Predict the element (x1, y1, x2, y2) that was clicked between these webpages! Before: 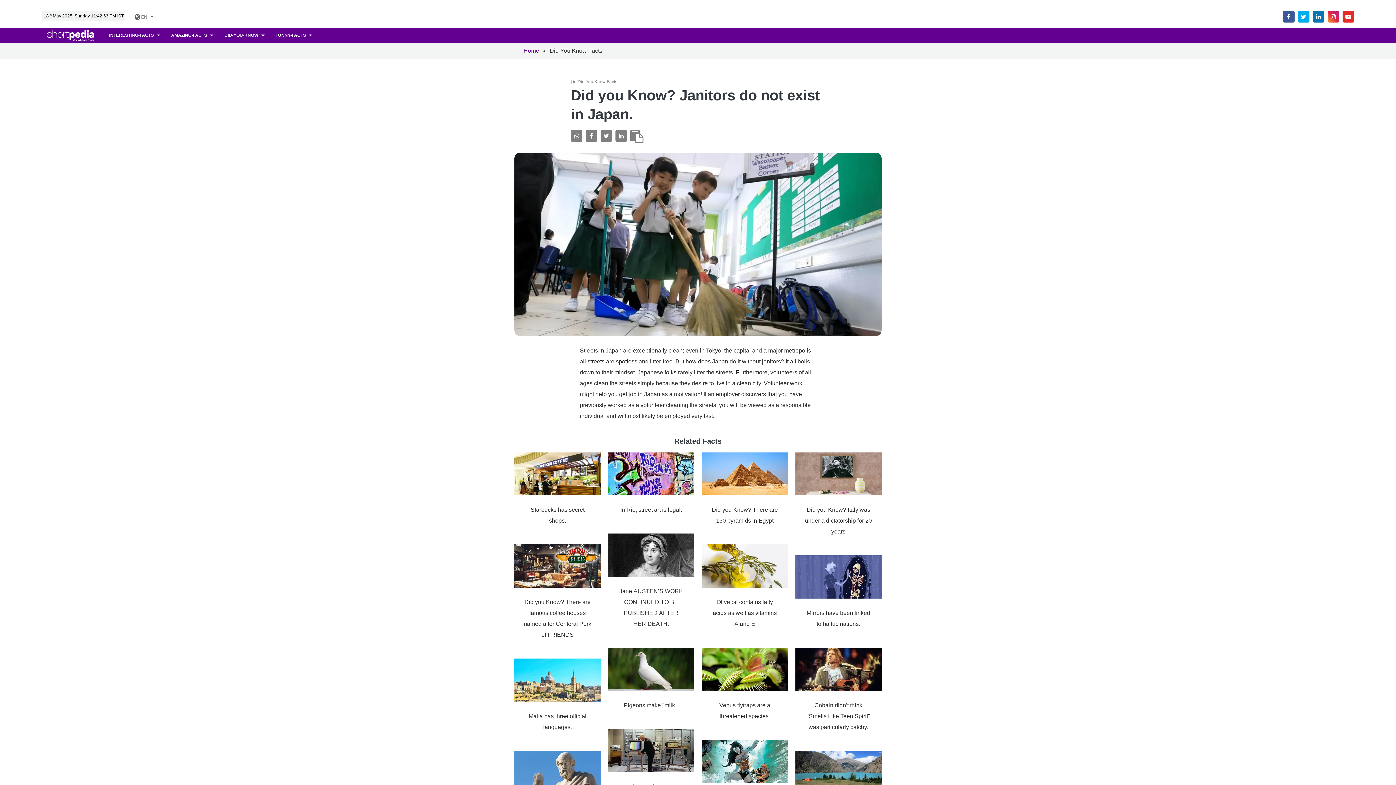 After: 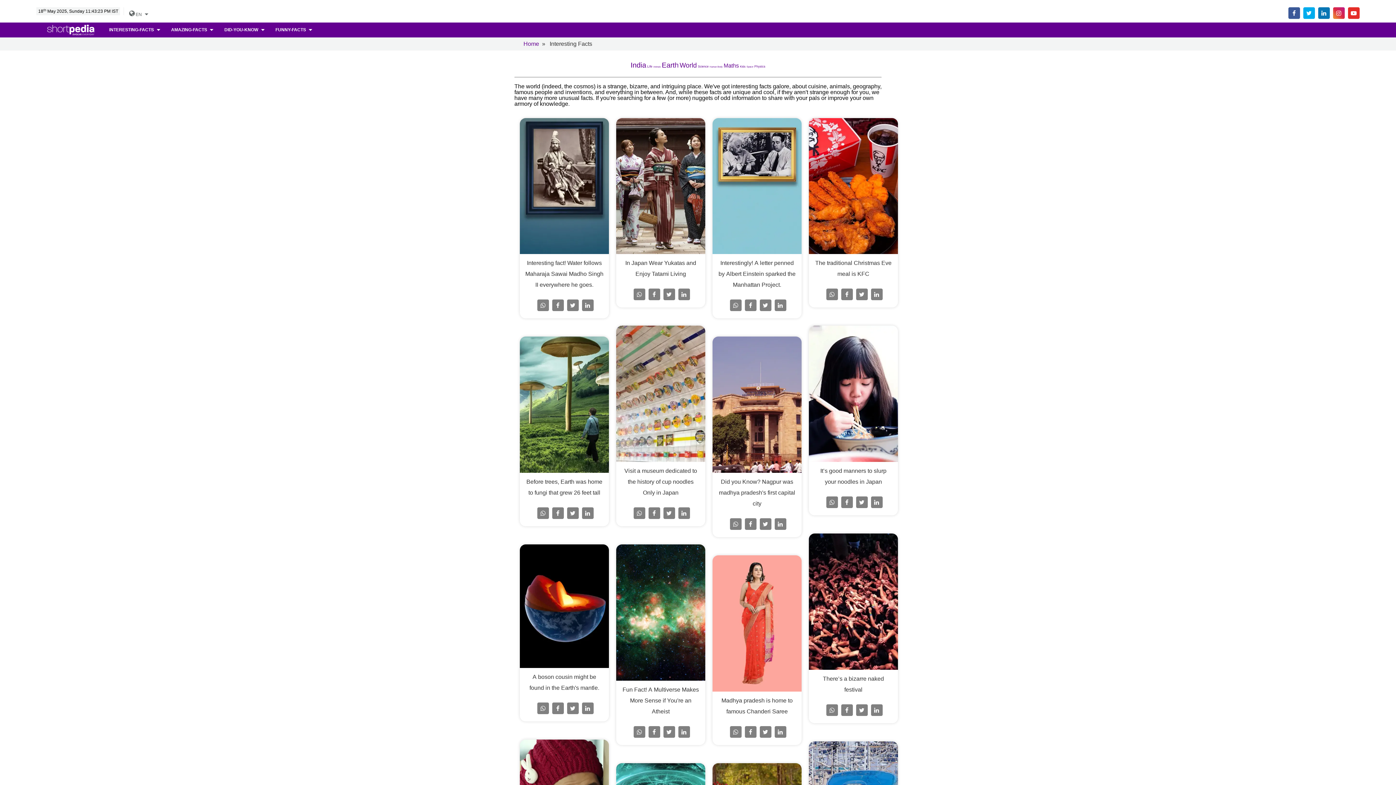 Action: label: Home bbox: (523, 47, 539, 53)